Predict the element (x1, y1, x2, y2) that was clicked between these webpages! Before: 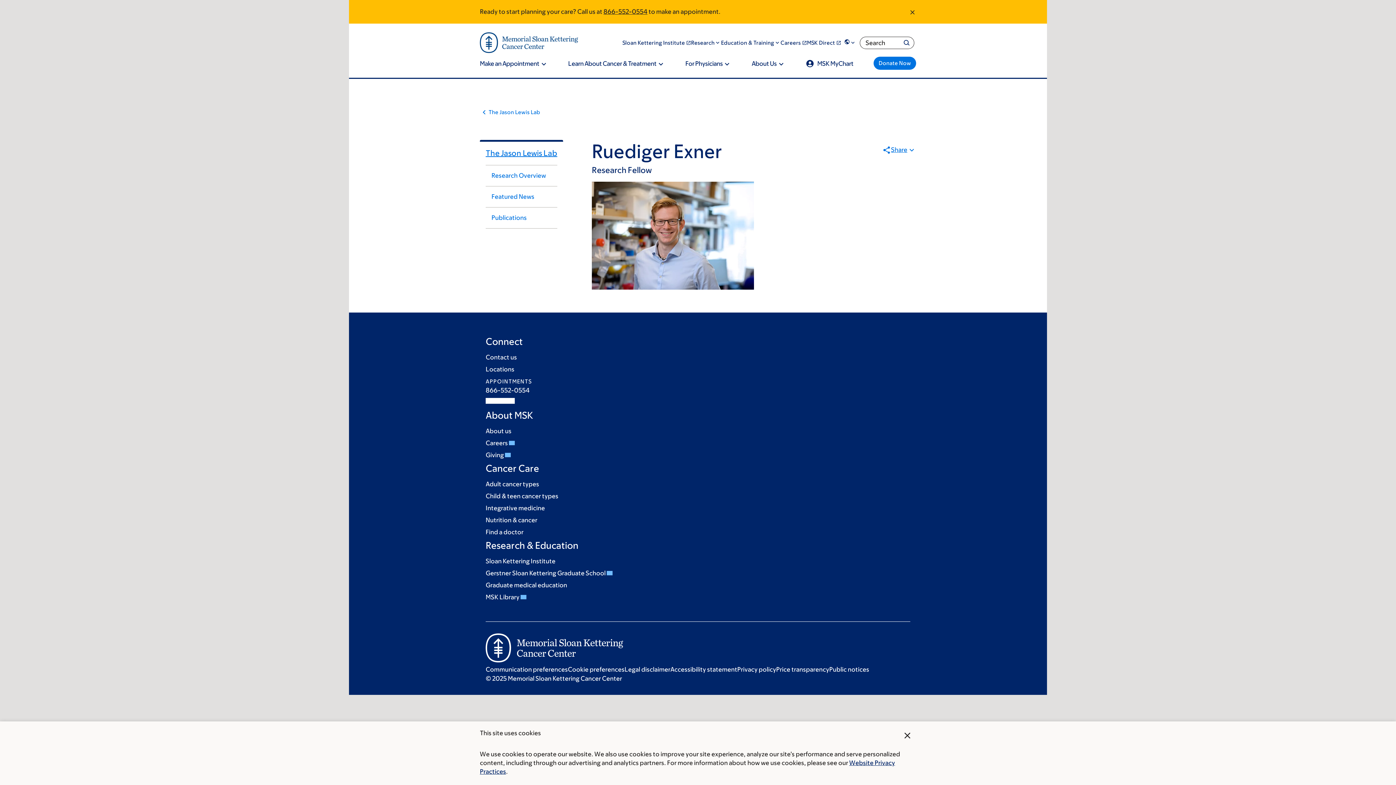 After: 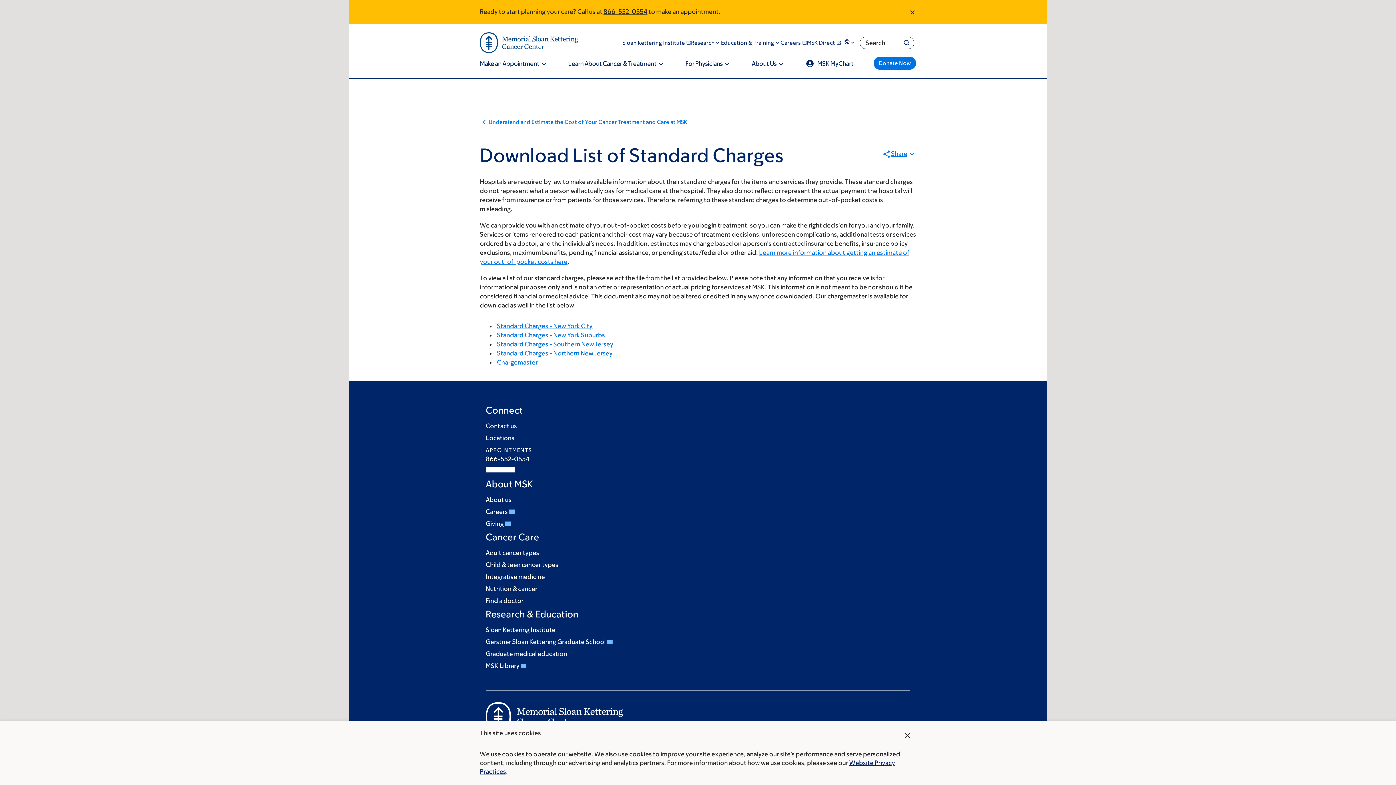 Action: bbox: (776, 666, 829, 673) label: Price transparency